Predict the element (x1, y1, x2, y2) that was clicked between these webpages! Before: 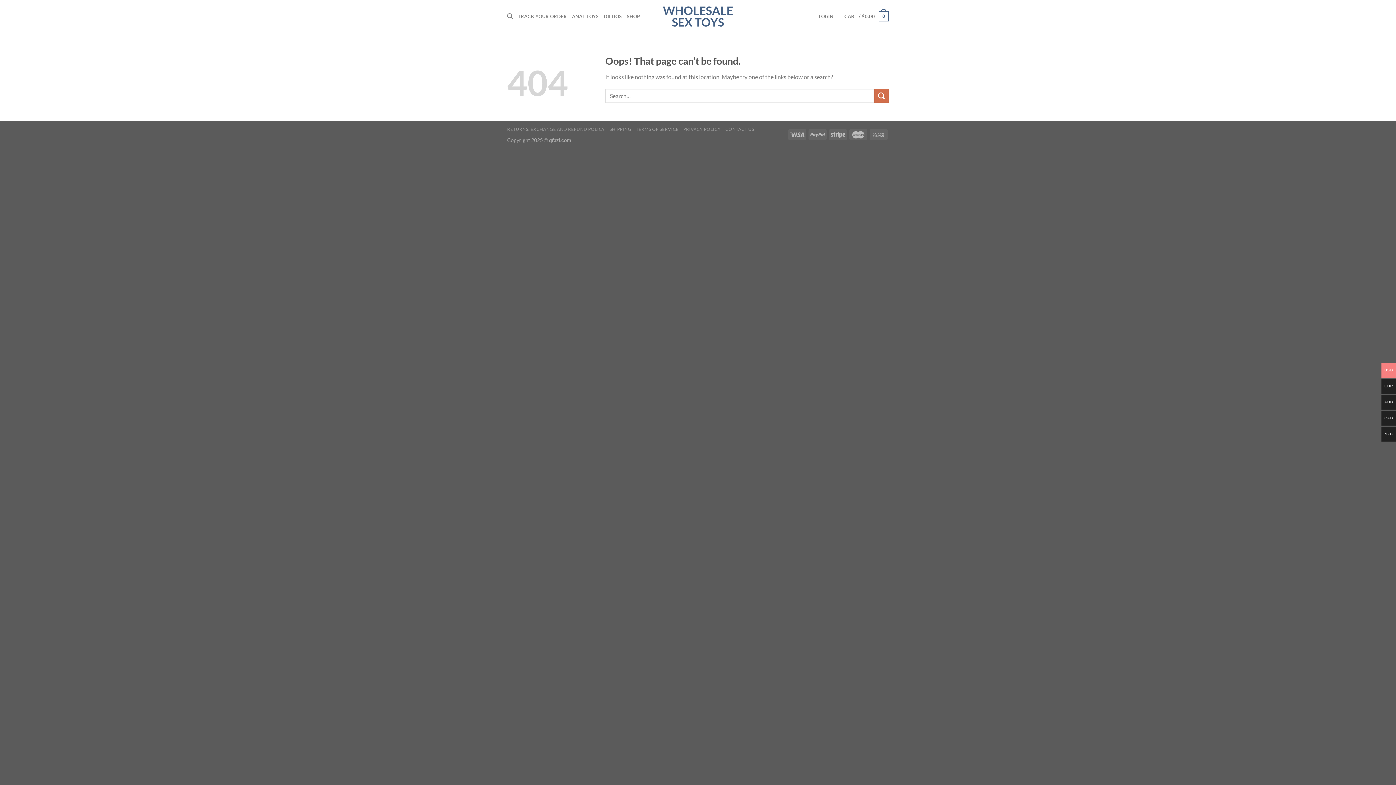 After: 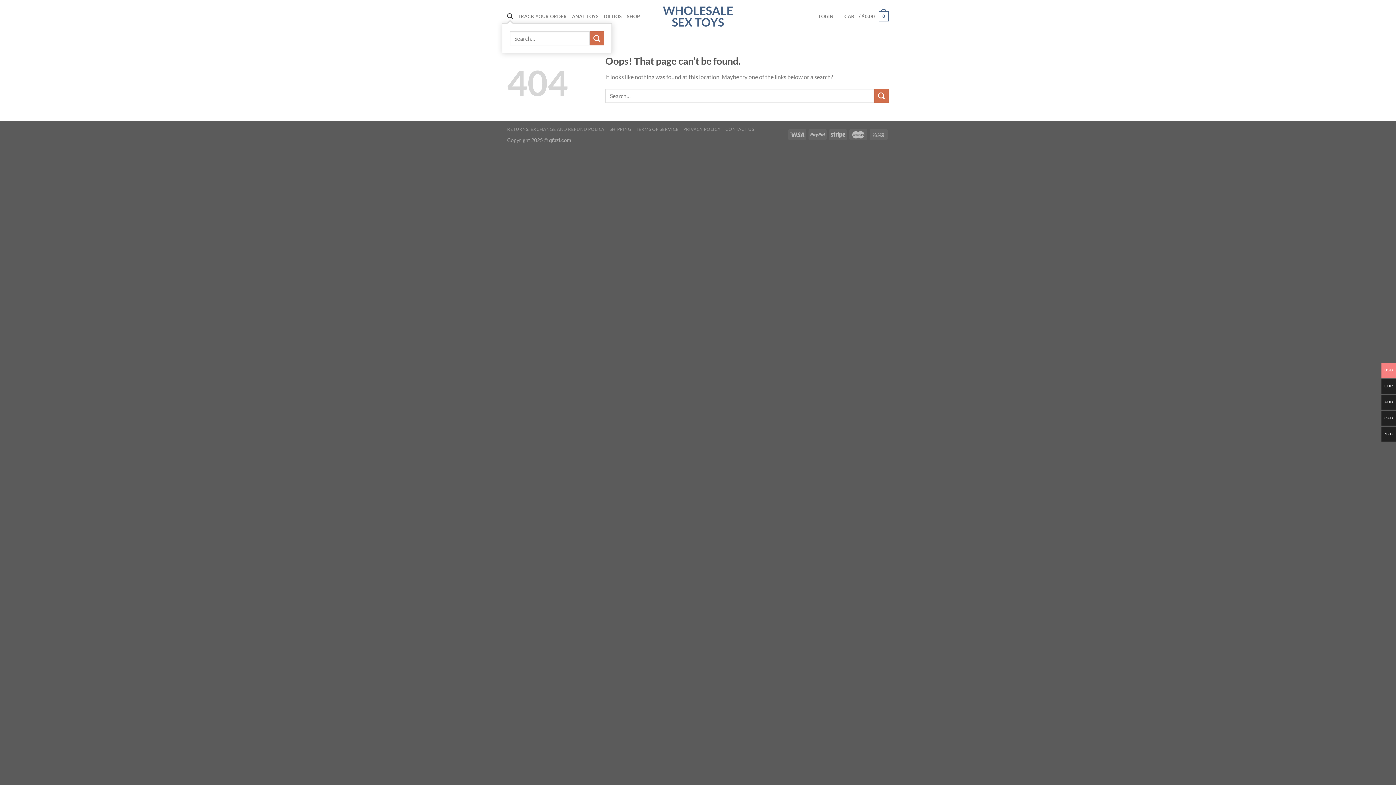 Action: label: Search bbox: (507, 9, 512, 23)